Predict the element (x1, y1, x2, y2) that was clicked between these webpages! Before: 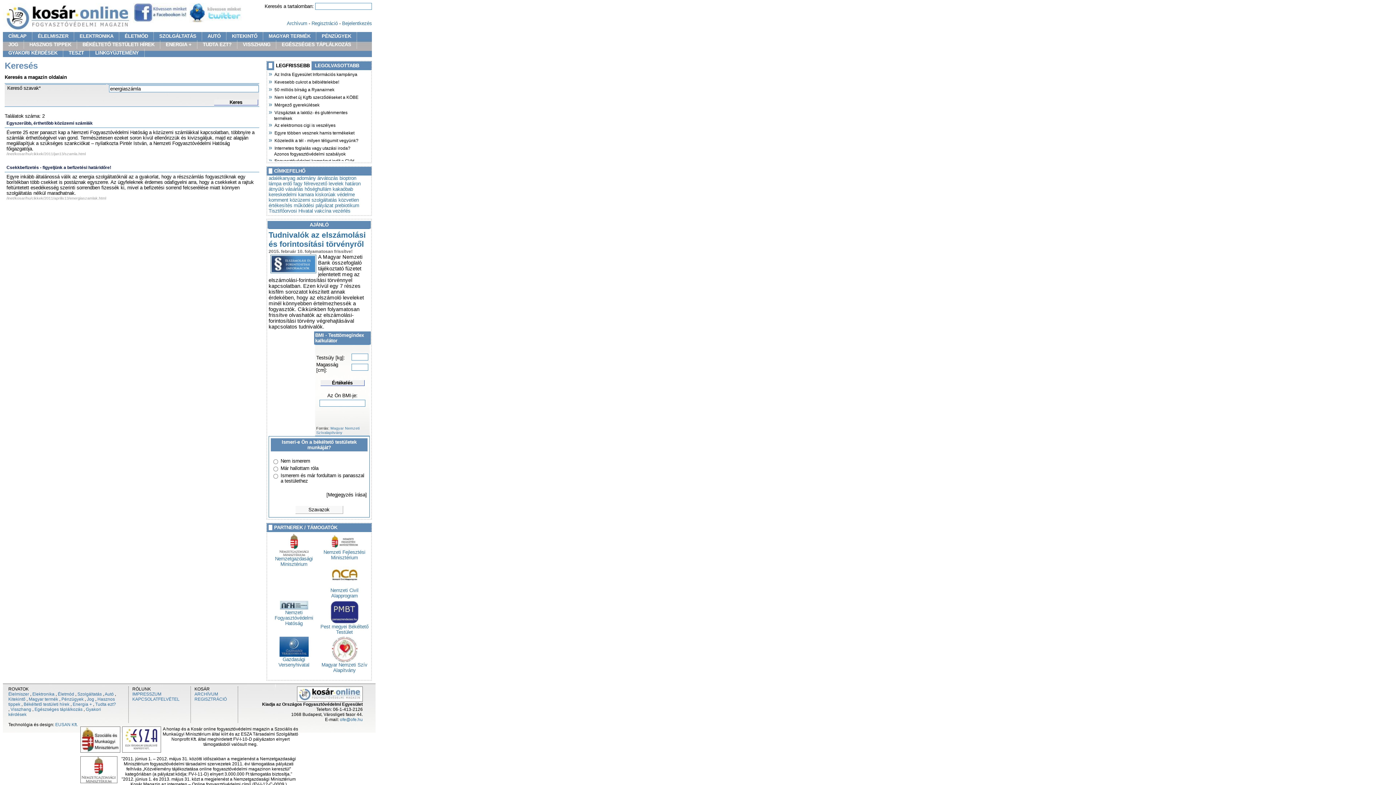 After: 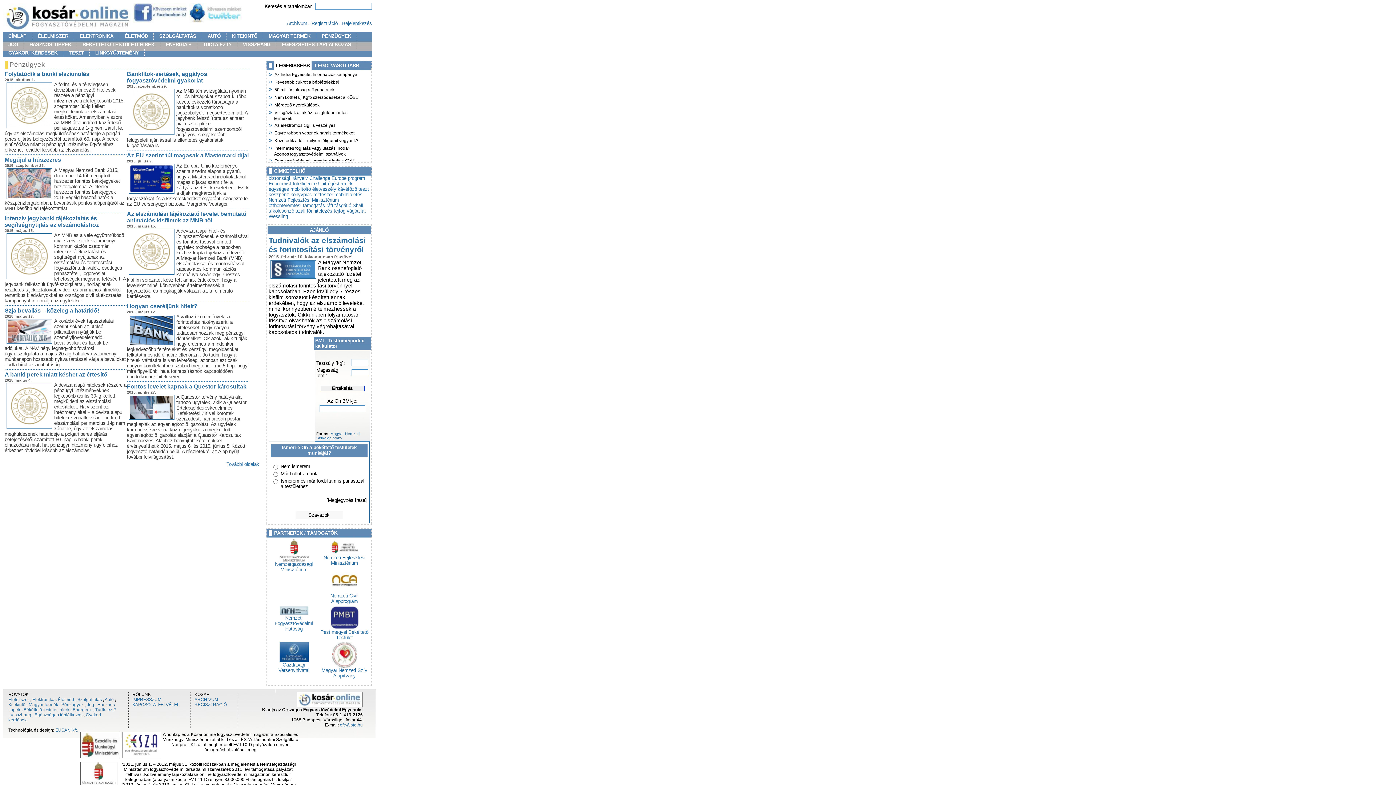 Action: label: Pénzügyek bbox: (61, 697, 83, 702)